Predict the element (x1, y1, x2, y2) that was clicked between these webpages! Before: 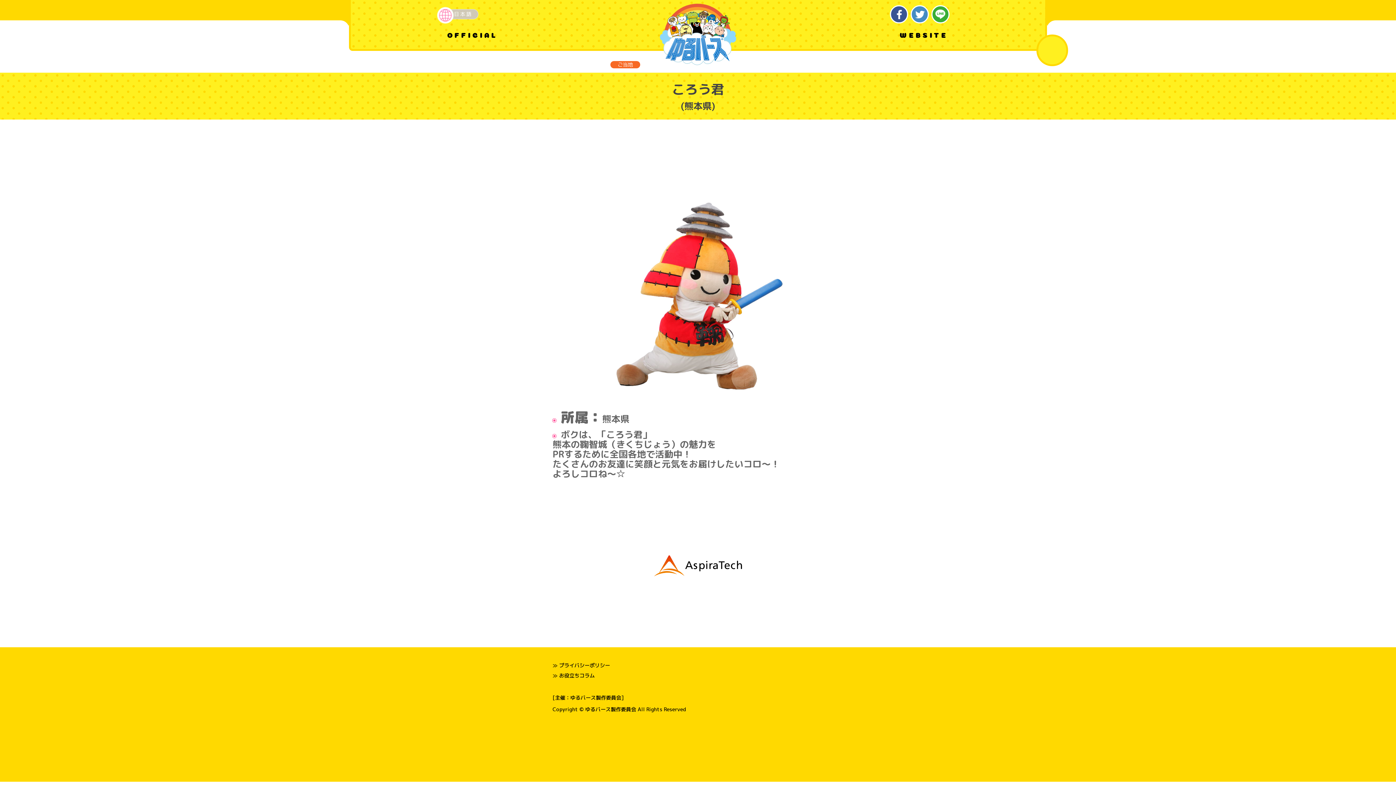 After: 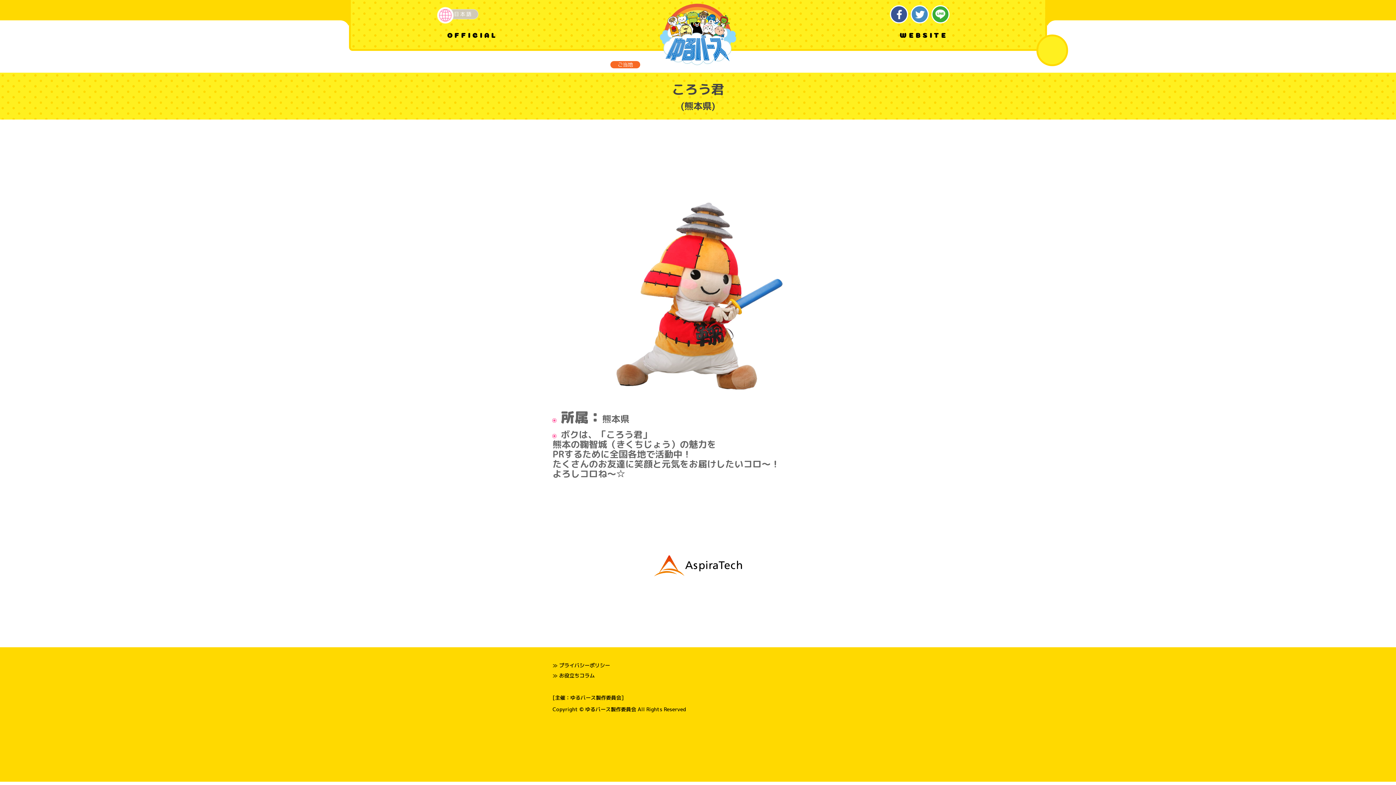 Action: bbox: (653, 554, 743, 577)